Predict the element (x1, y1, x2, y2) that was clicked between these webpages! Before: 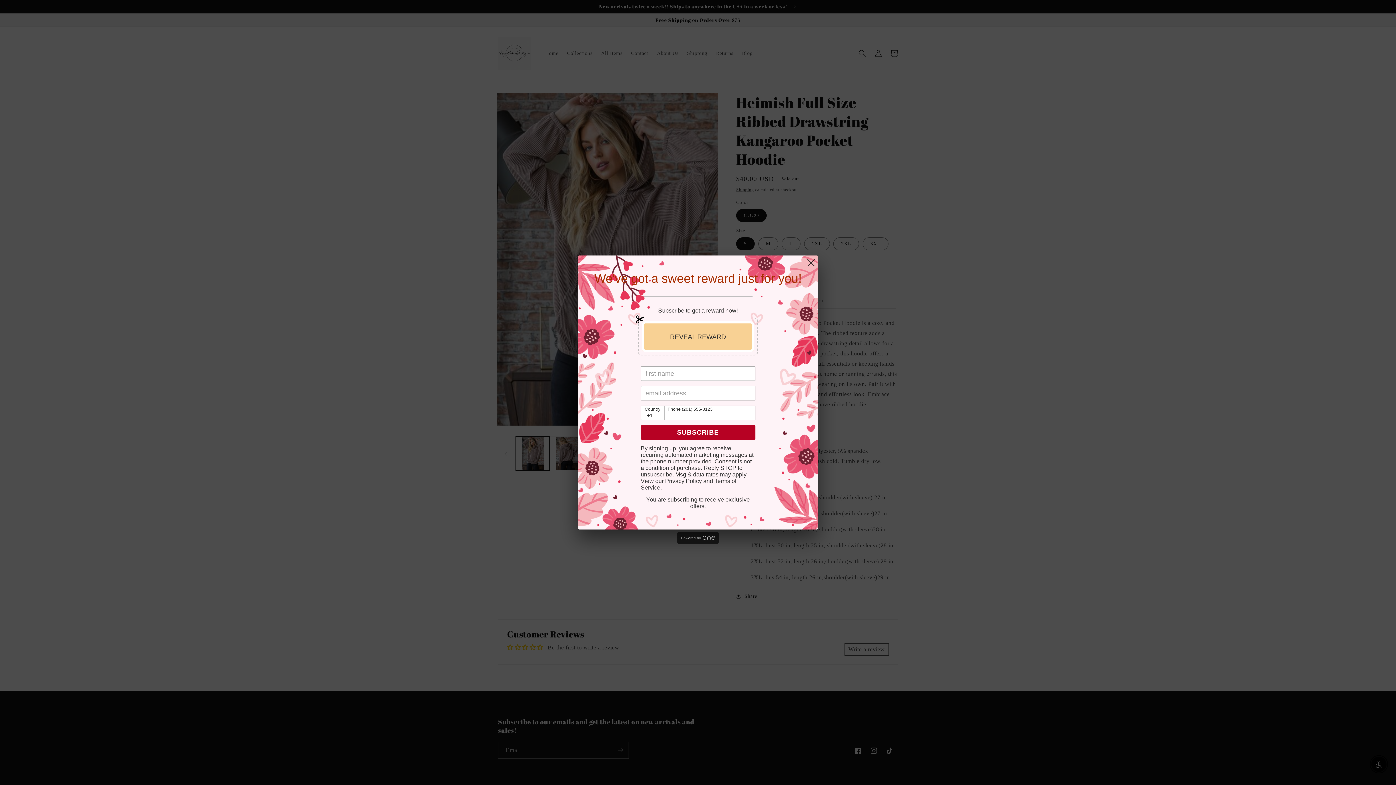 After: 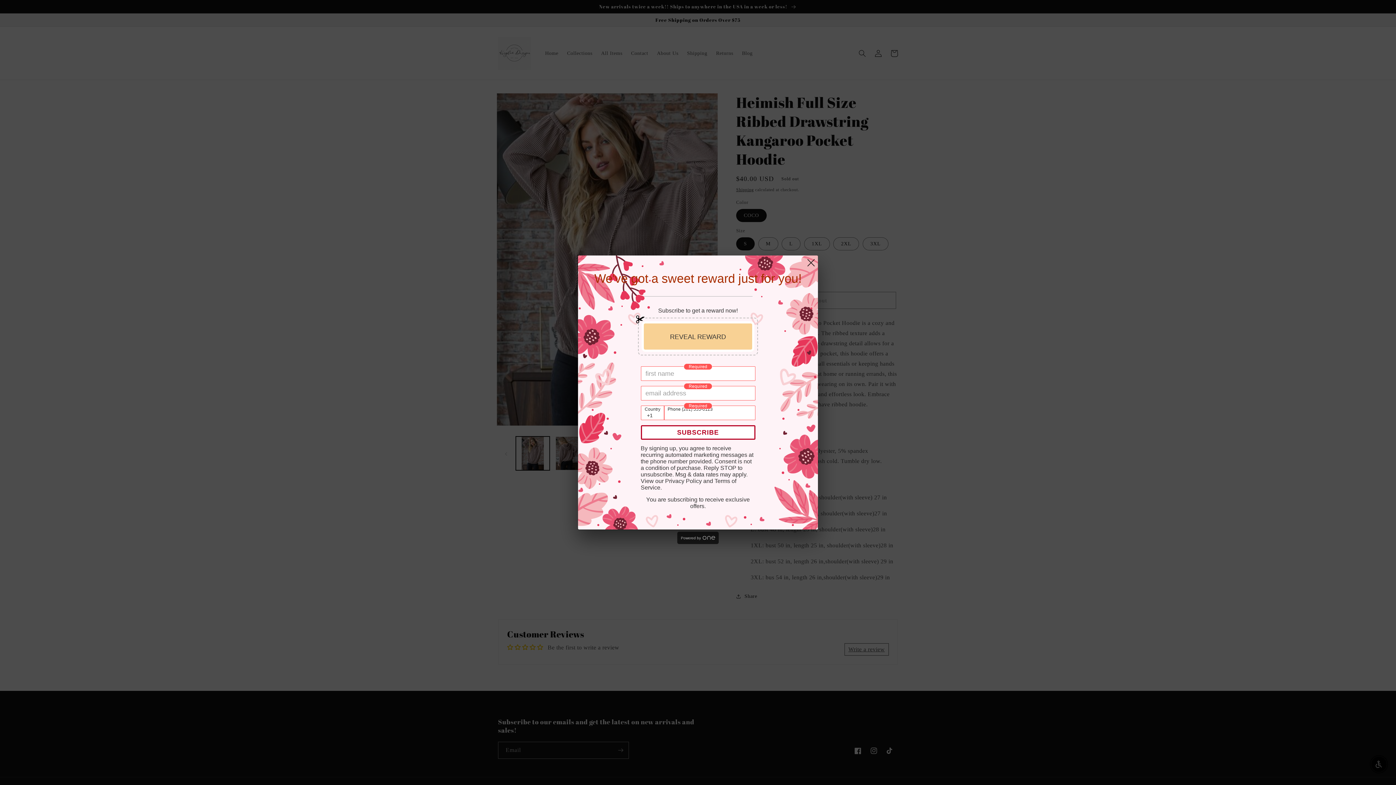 Action: label: SUBSCRIBE bbox: (640, 425, 755, 440)